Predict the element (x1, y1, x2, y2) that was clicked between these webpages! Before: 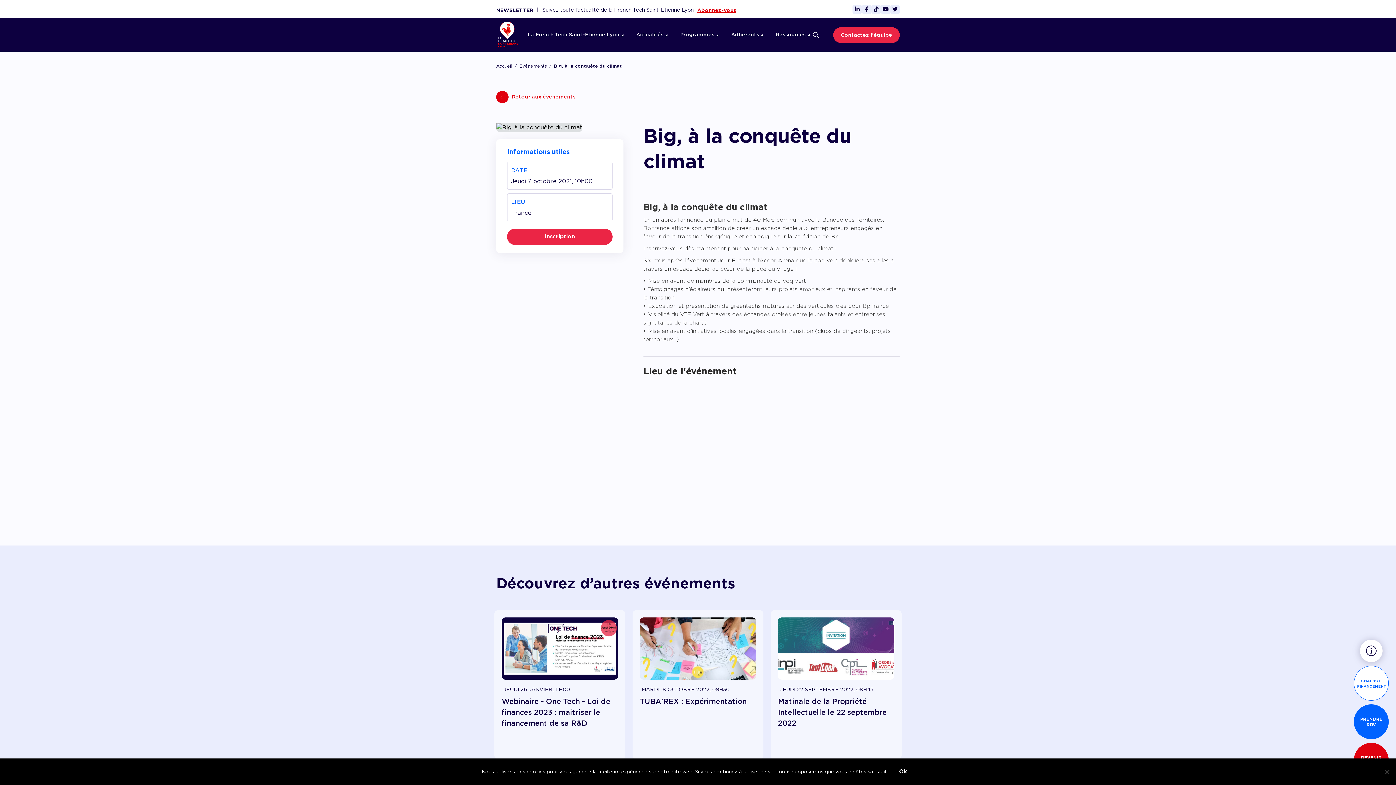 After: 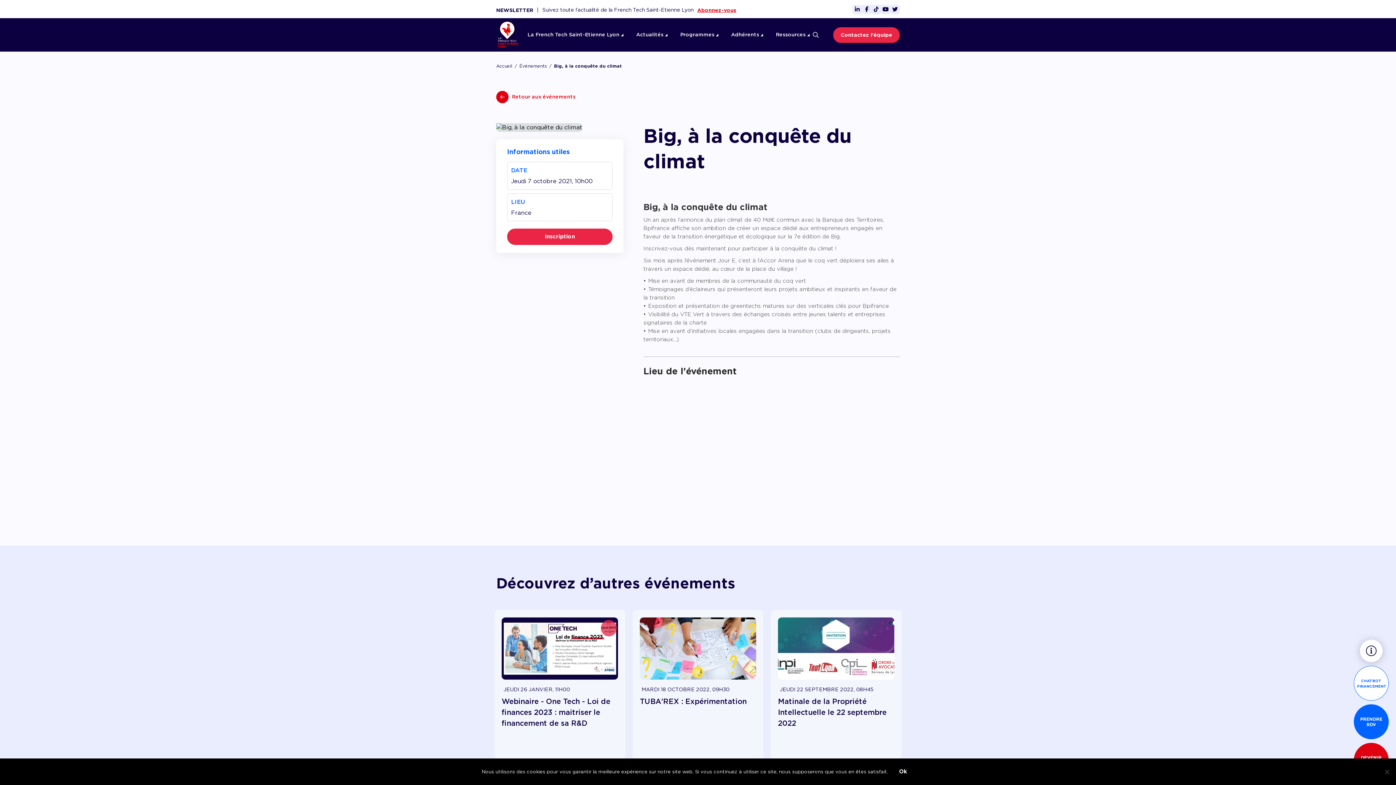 Action: label: Programmes  bbox: (674, 29, 724, 40)